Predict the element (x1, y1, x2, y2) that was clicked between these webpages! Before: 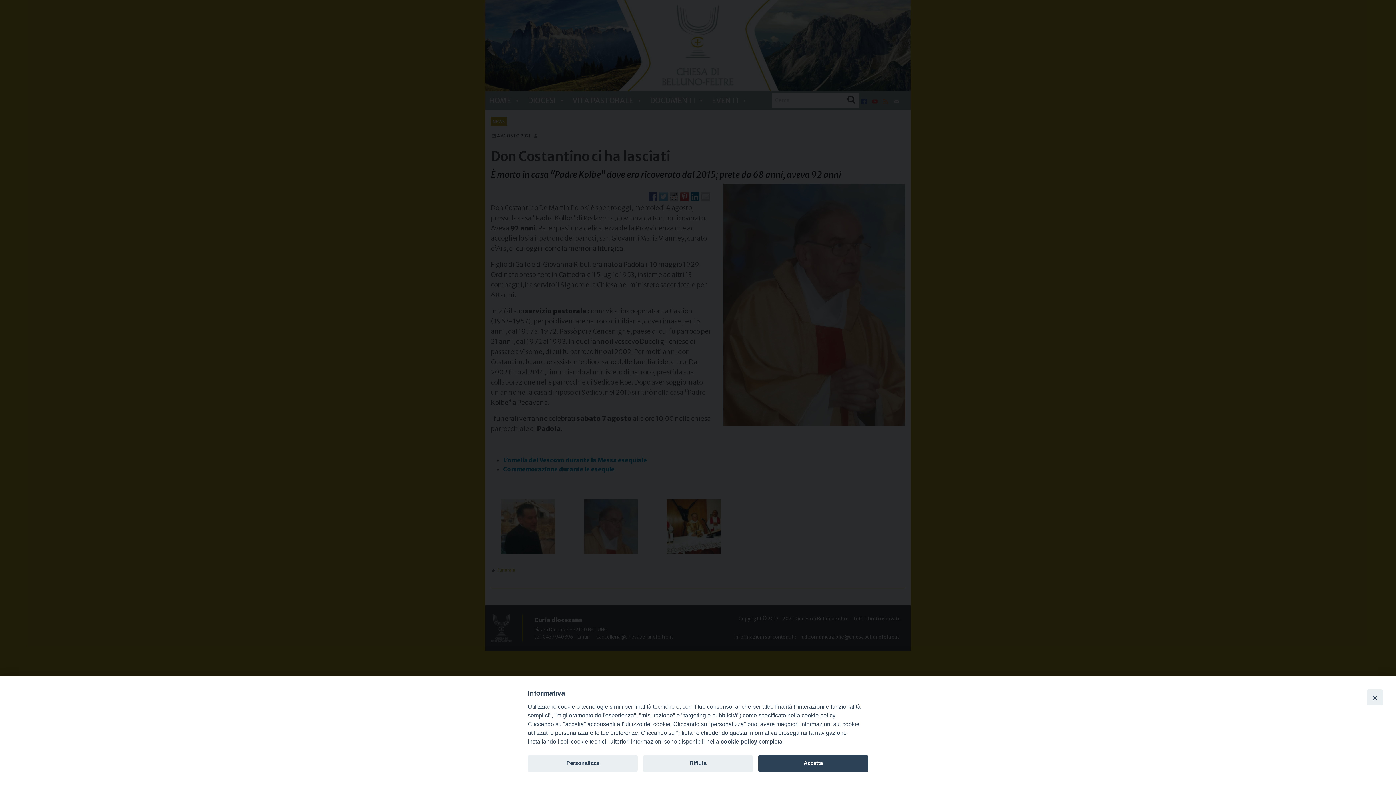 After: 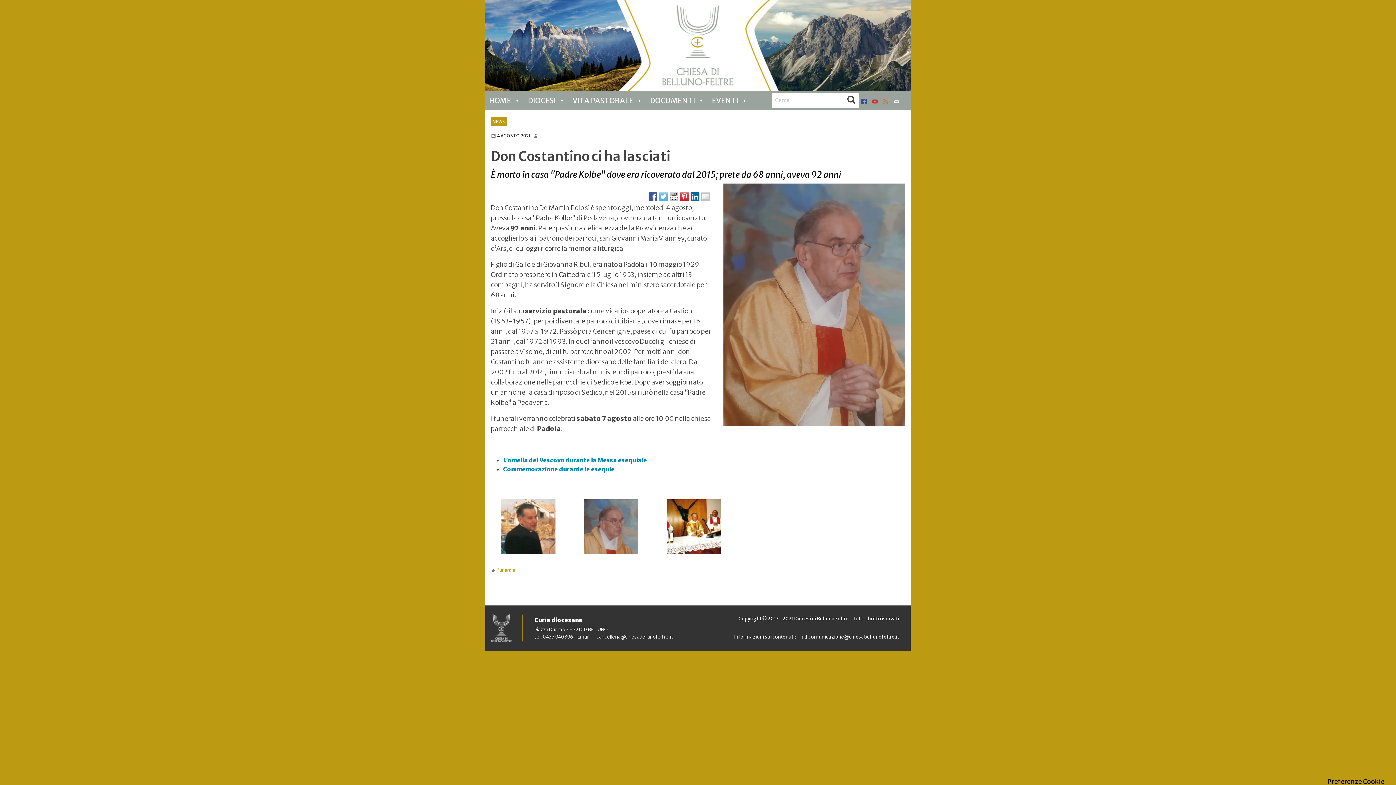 Action: label: Rifiuta bbox: (643, 755, 753, 772)